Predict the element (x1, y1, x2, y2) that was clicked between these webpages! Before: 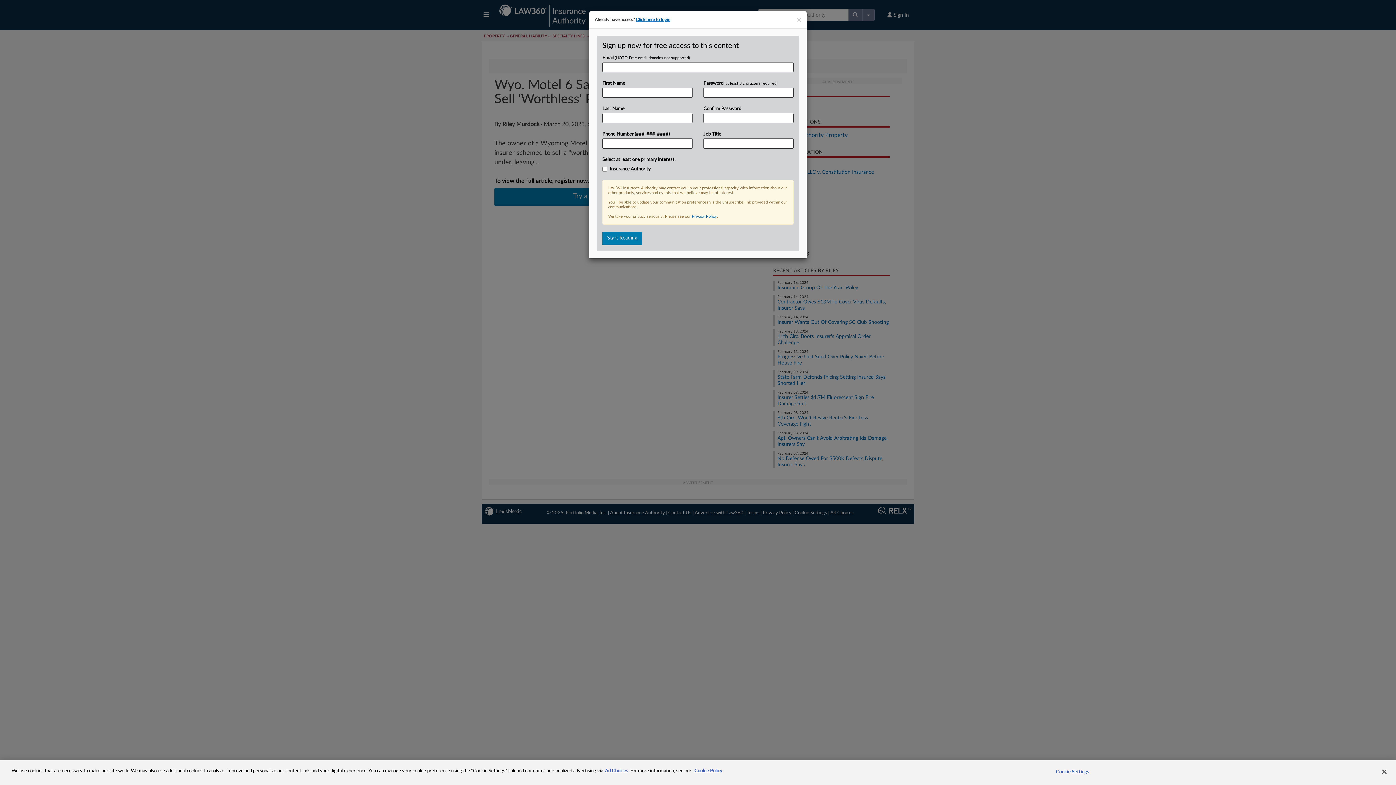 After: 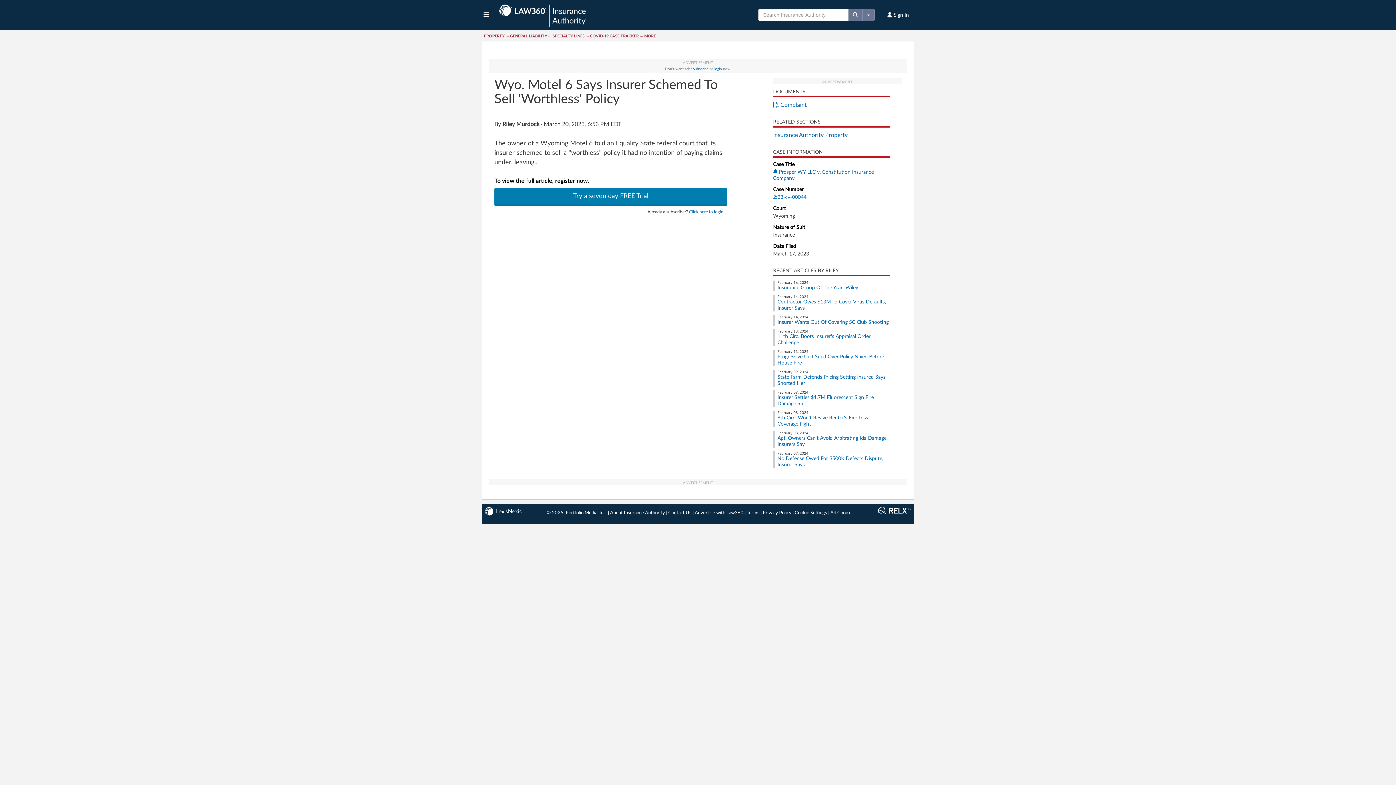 Action: bbox: (797, 16, 801, 23) label: ×